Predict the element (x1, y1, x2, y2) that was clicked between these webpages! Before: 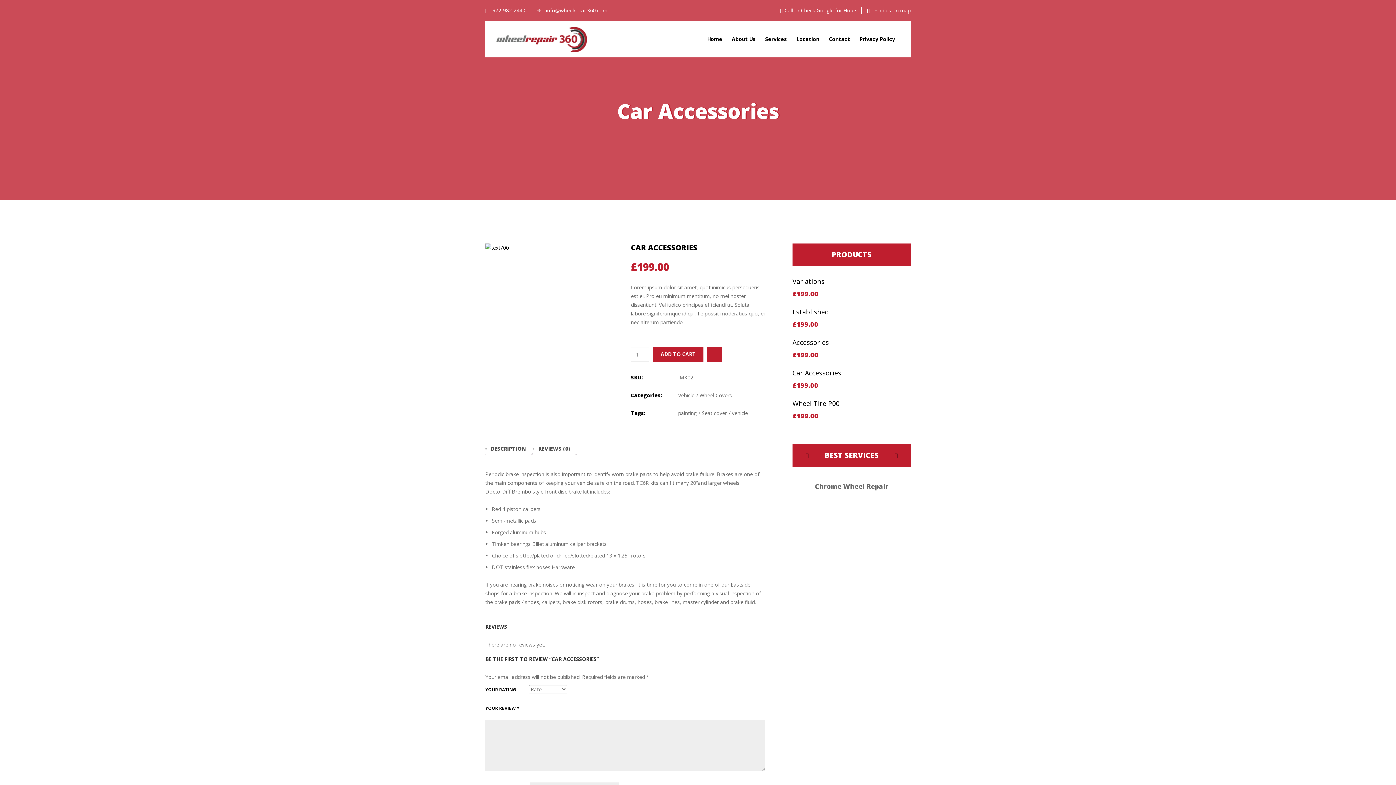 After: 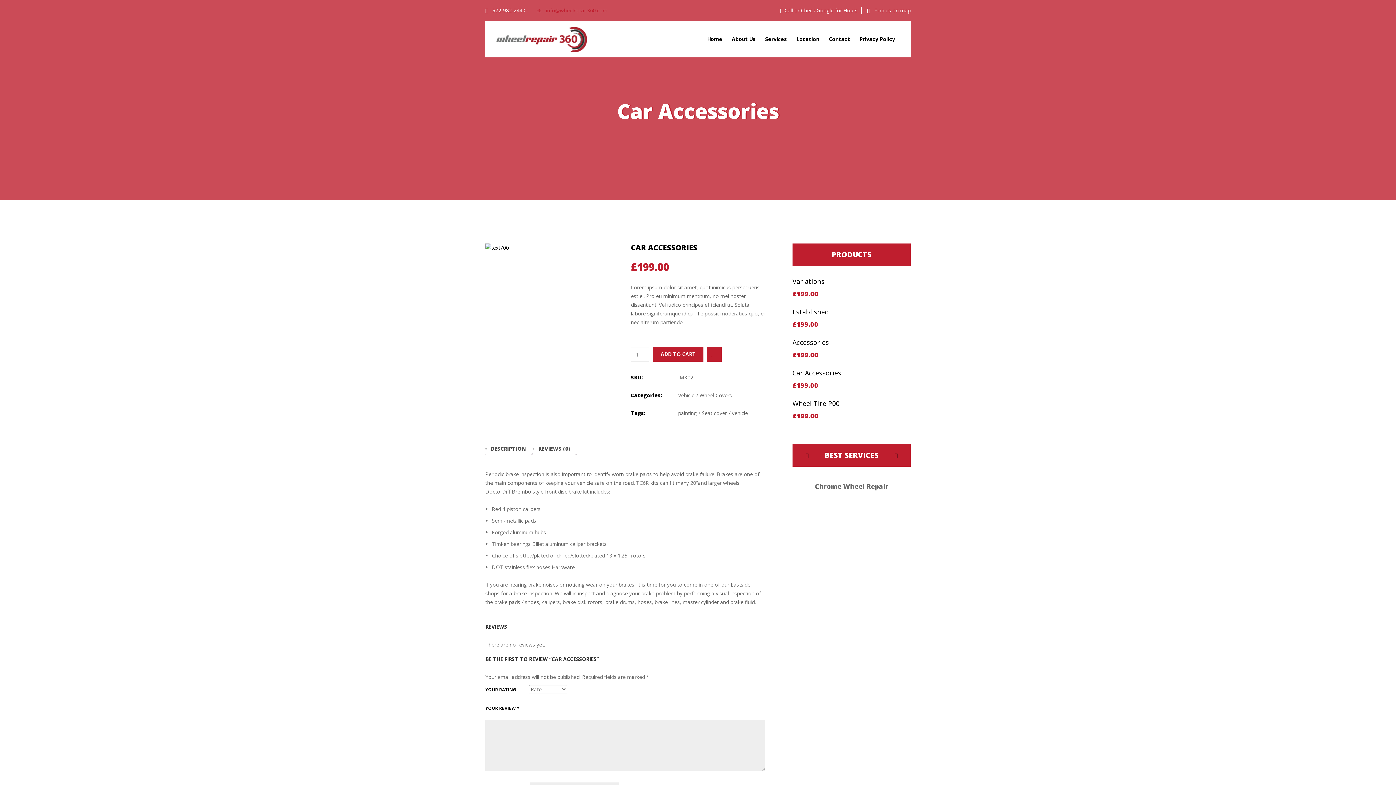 Action: label:  info@wheelrepair360.com bbox: (530, 6, 613, 13)